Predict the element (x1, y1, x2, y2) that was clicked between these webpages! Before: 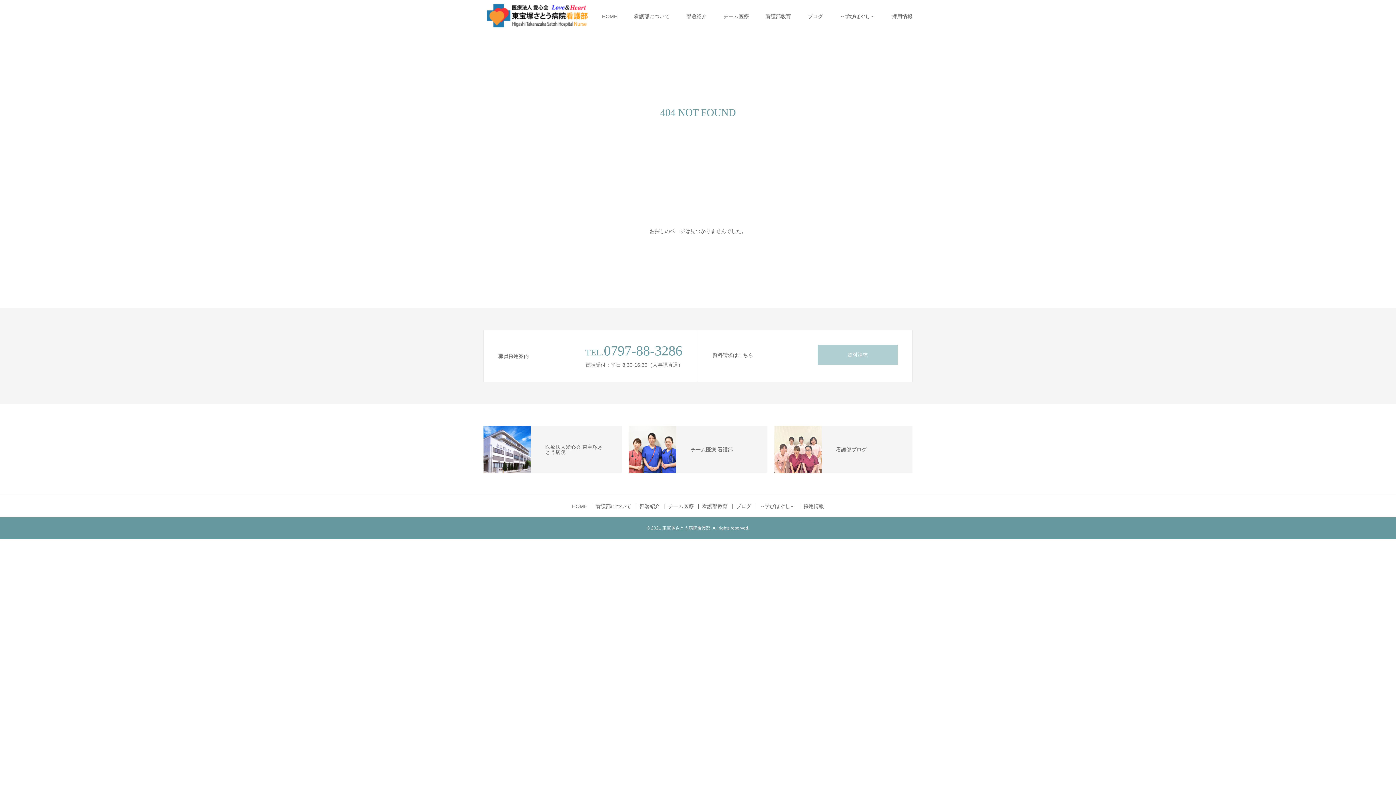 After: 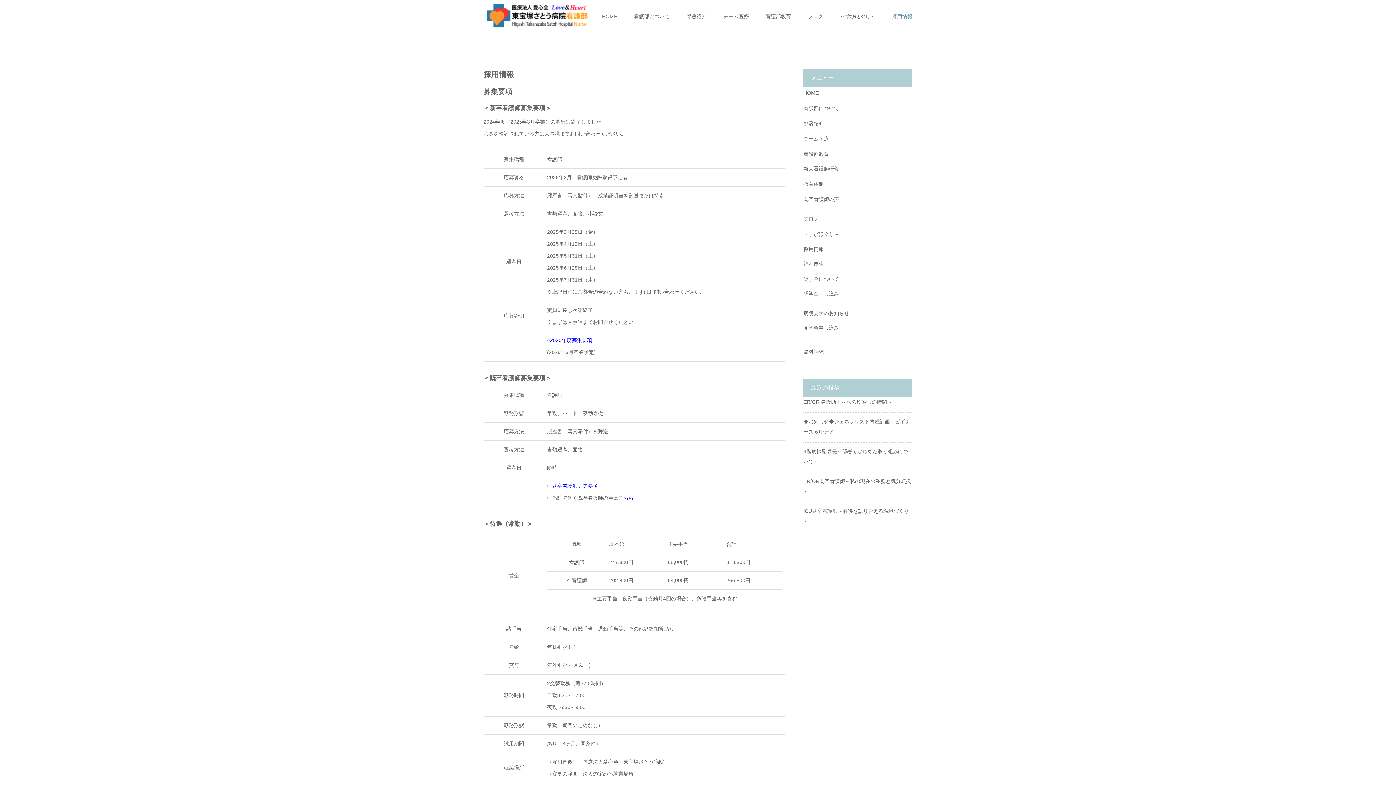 Action: bbox: (803, 504, 824, 509) label: 採用情報